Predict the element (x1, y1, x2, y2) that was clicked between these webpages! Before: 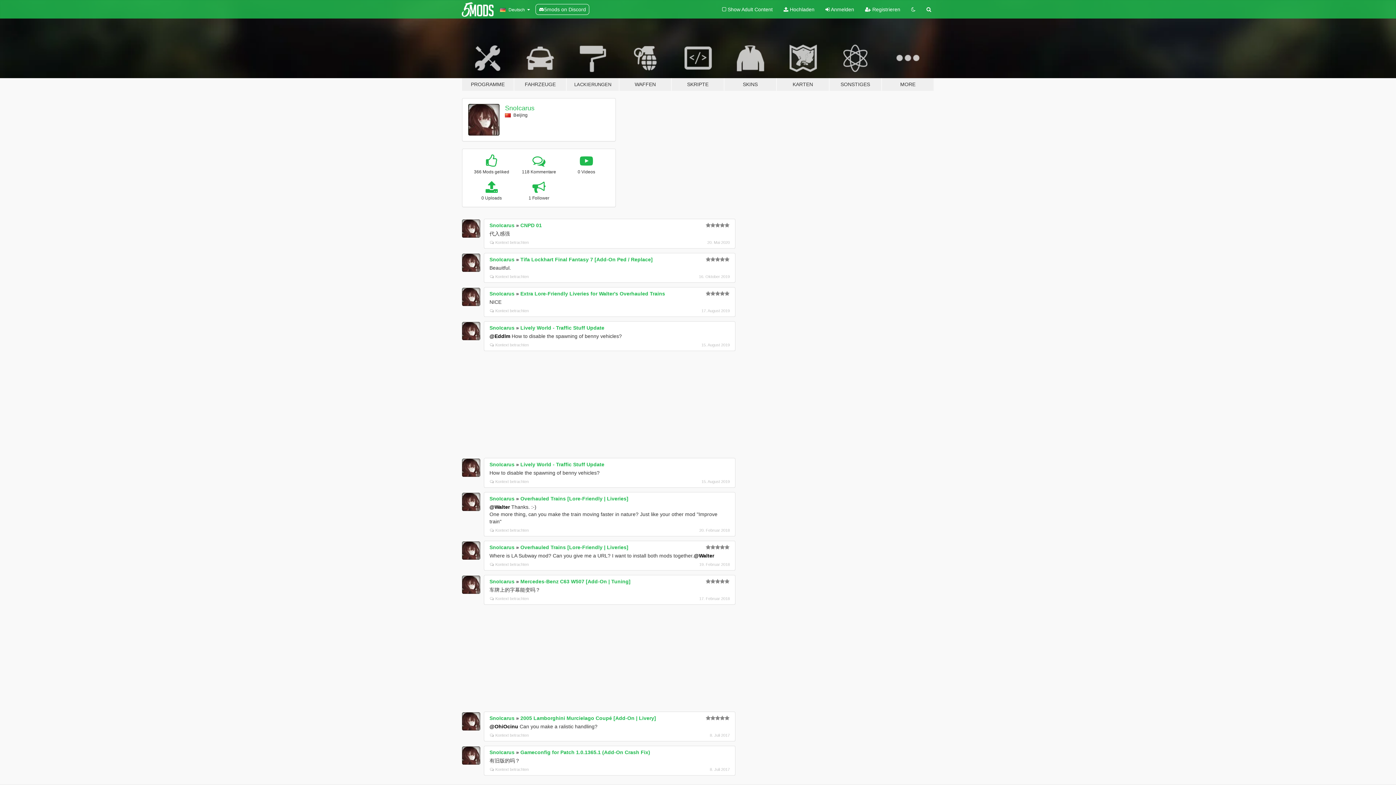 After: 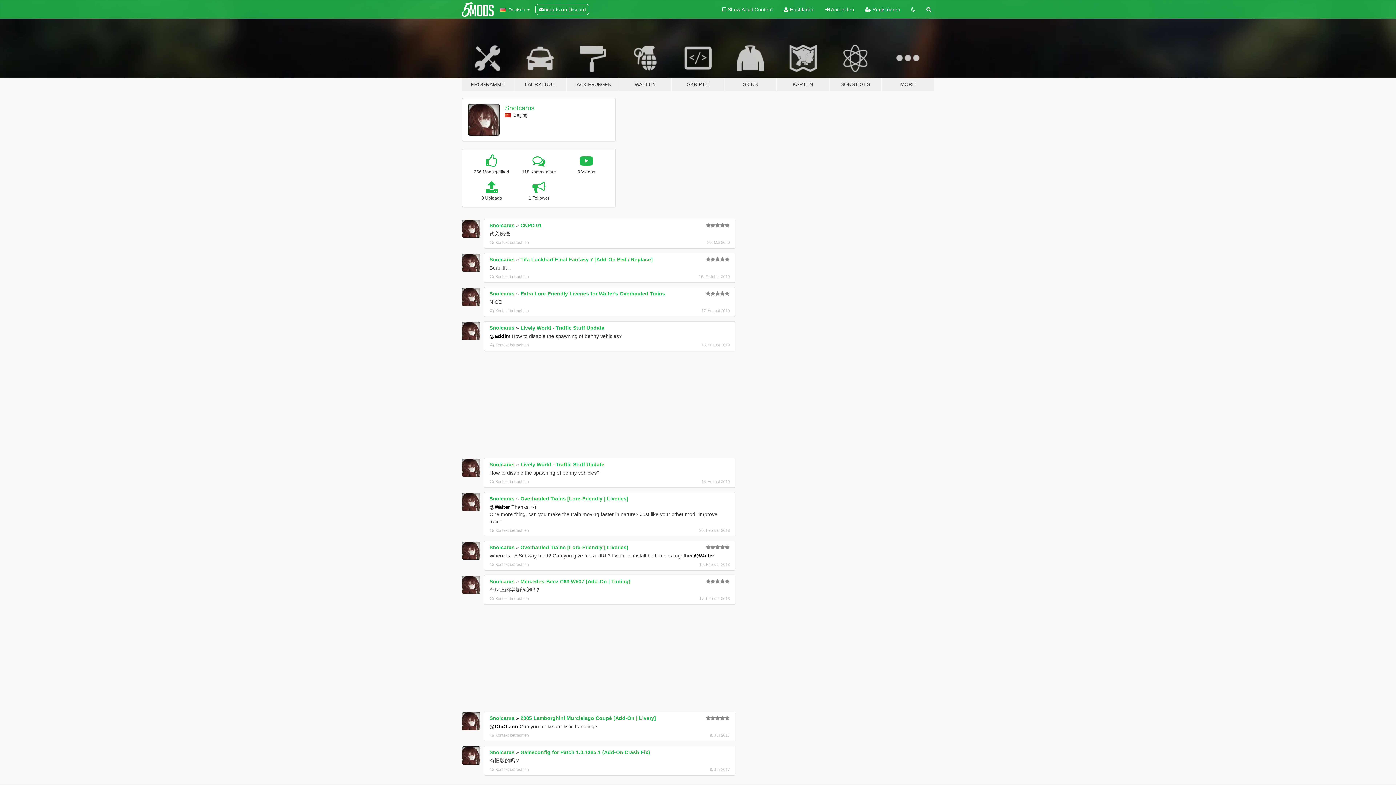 Action: bbox: (462, 458, 480, 476)